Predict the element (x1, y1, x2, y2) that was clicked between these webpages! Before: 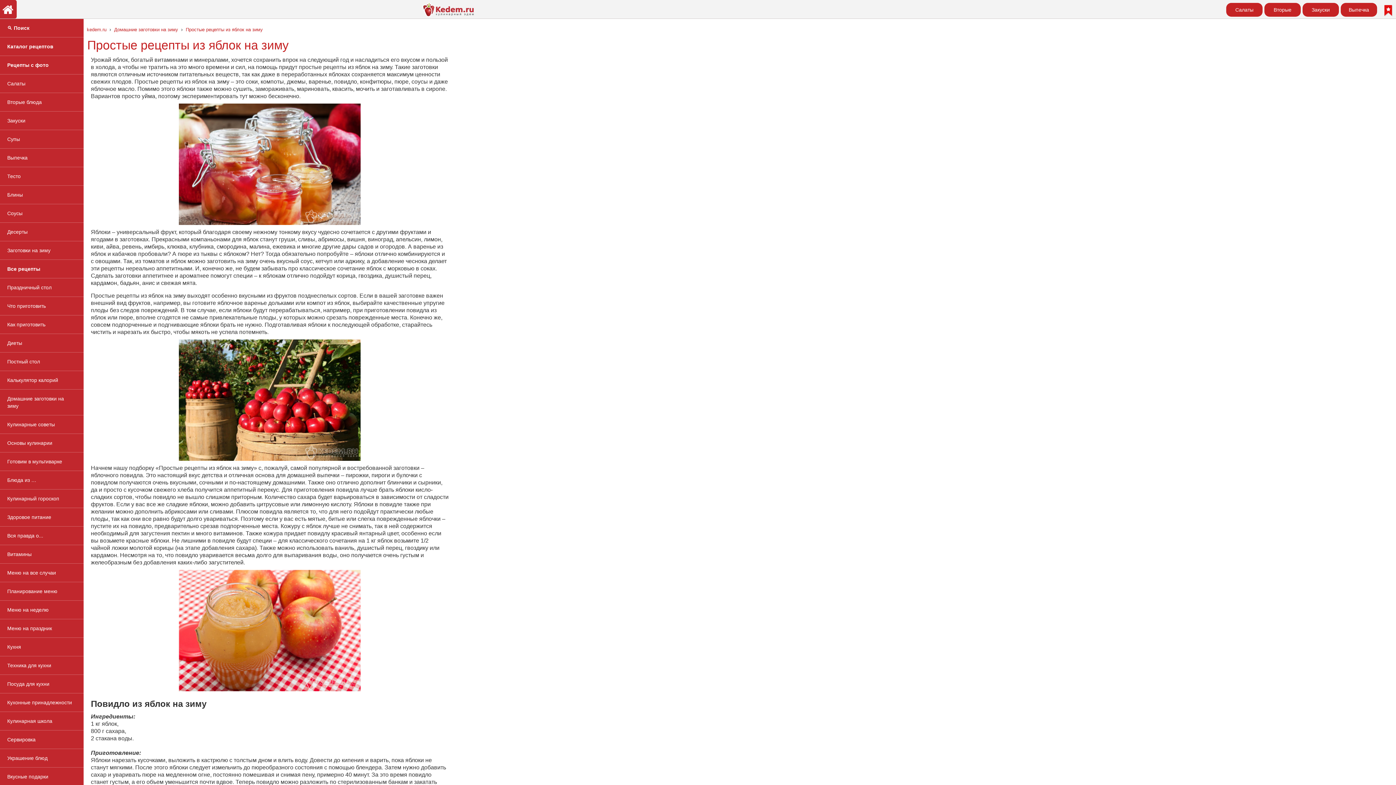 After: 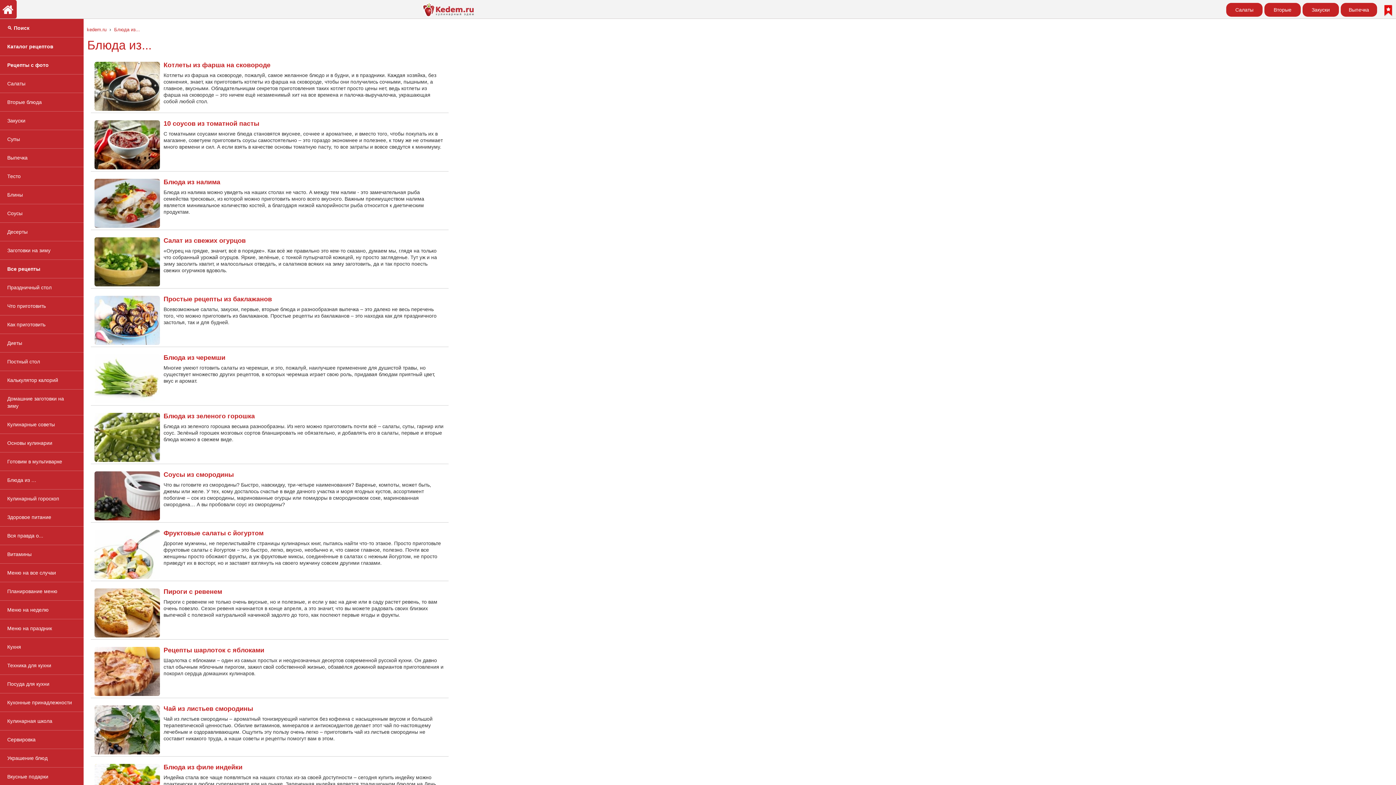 Action: bbox: (0, 471, 83, 489) label: Блюда из …